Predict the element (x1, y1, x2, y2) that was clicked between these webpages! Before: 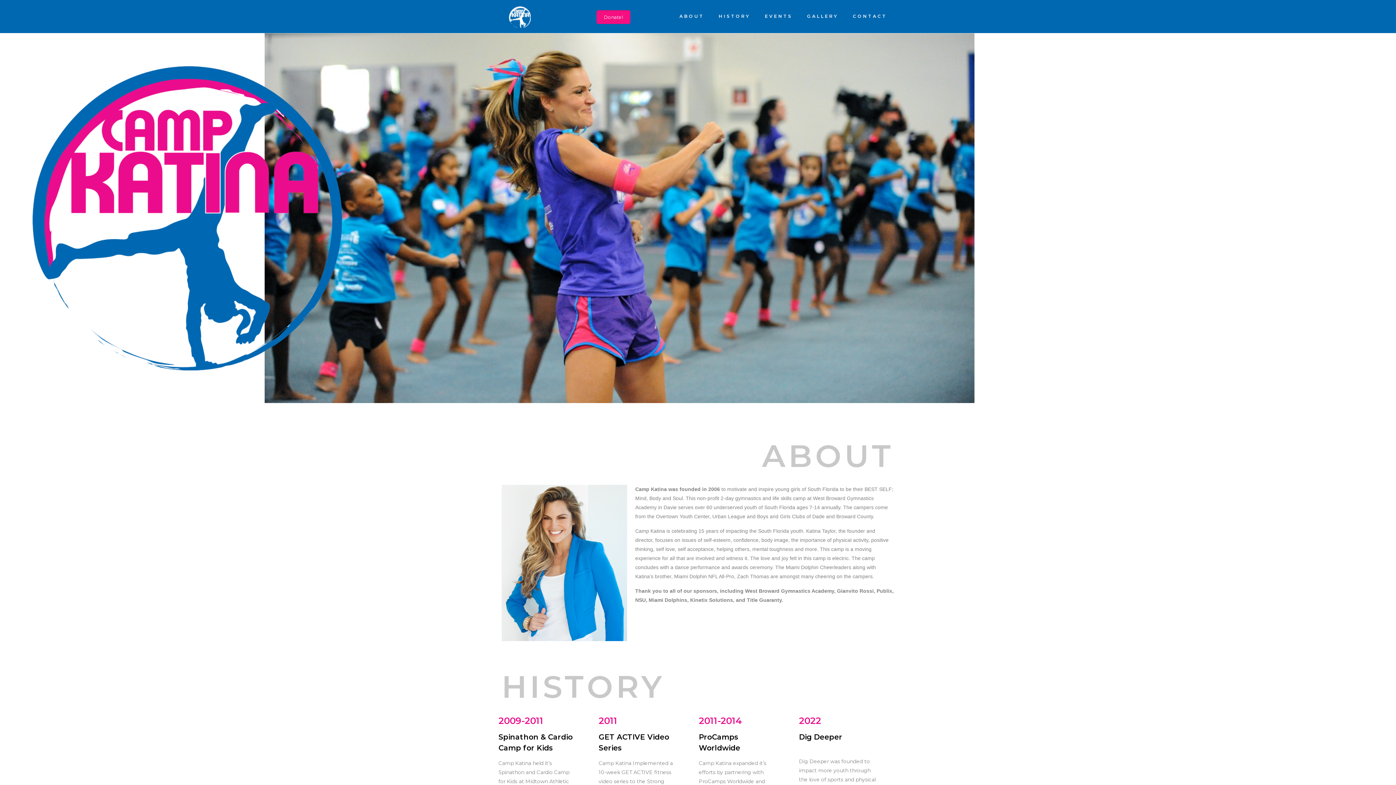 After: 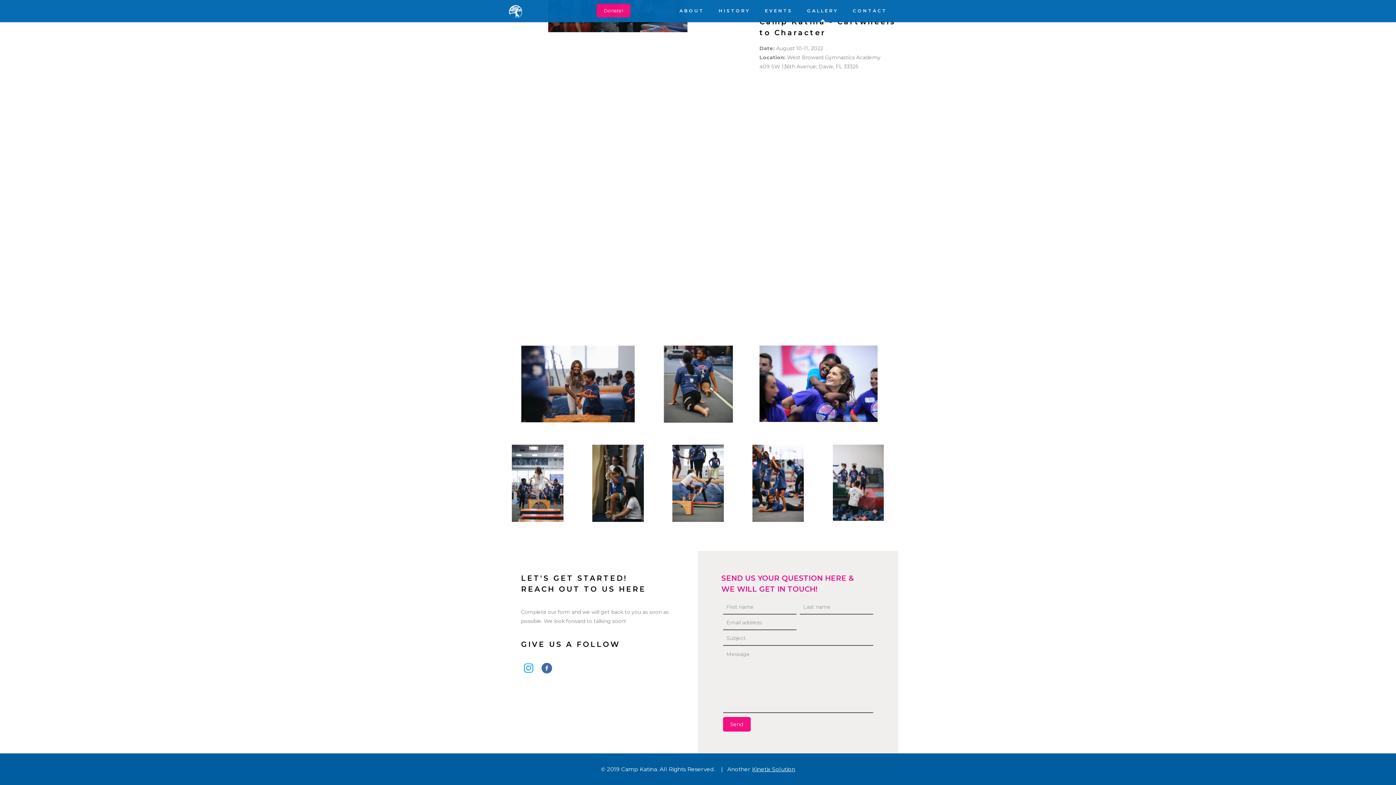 Action: label: GALLERY bbox: (800, 0, 845, 32)